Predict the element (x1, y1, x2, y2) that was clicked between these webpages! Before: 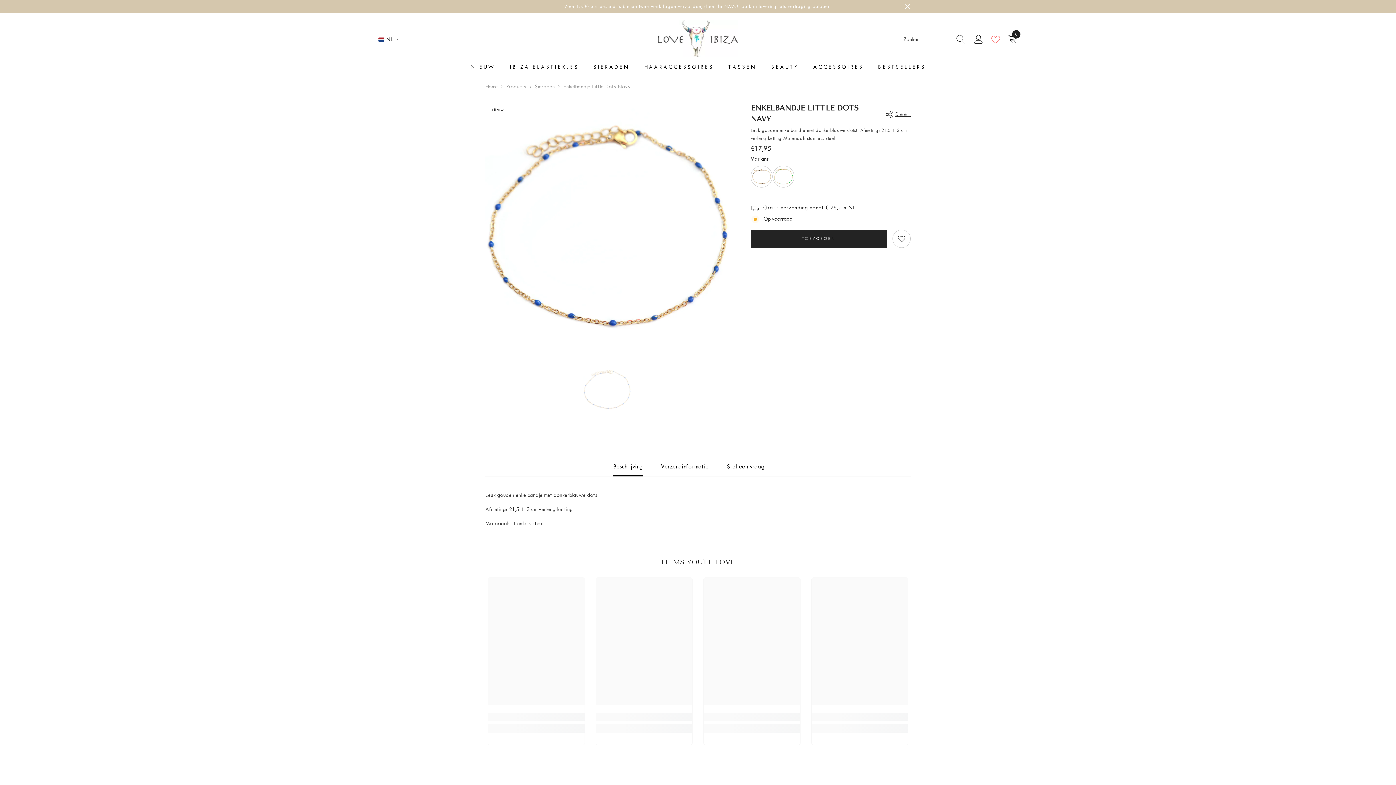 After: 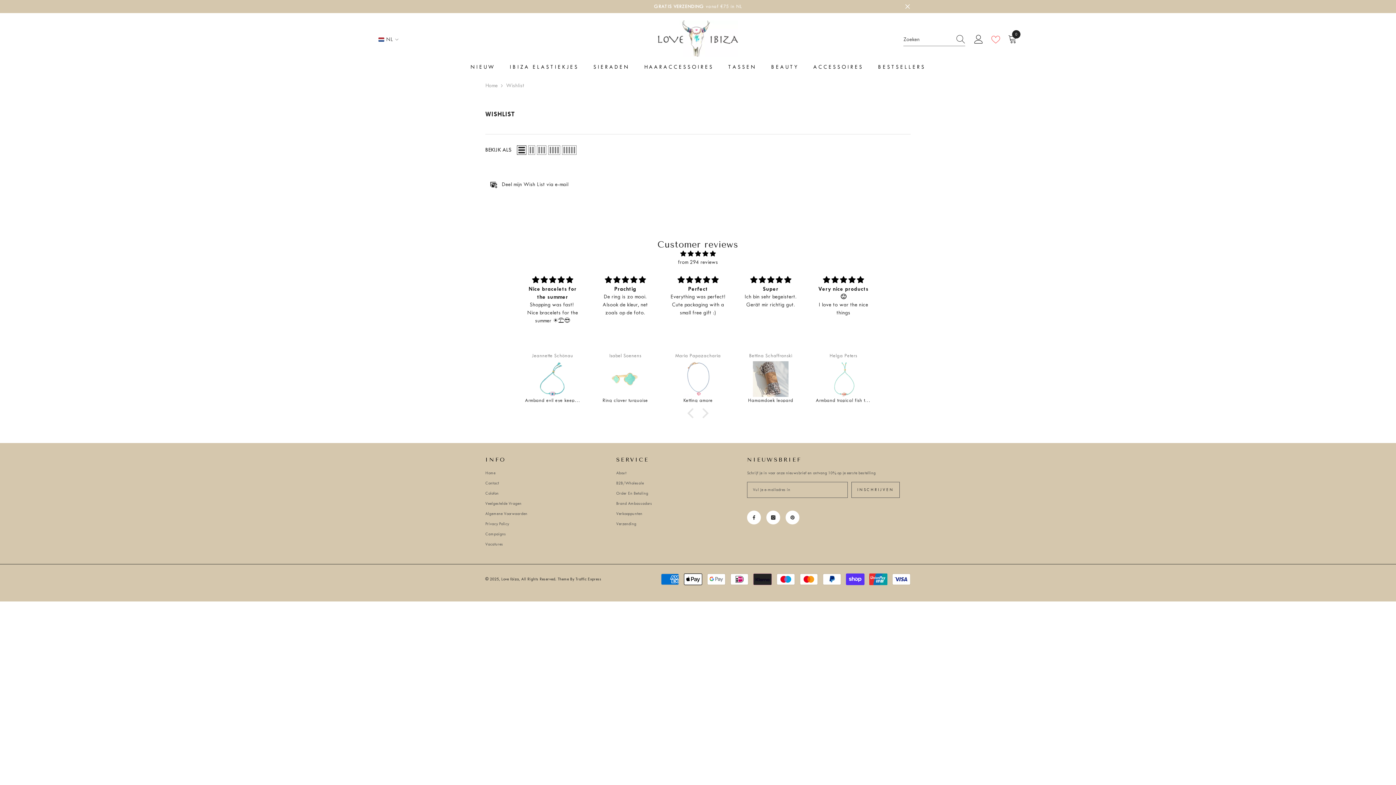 Action: bbox: (991, 35, 1003, 44)